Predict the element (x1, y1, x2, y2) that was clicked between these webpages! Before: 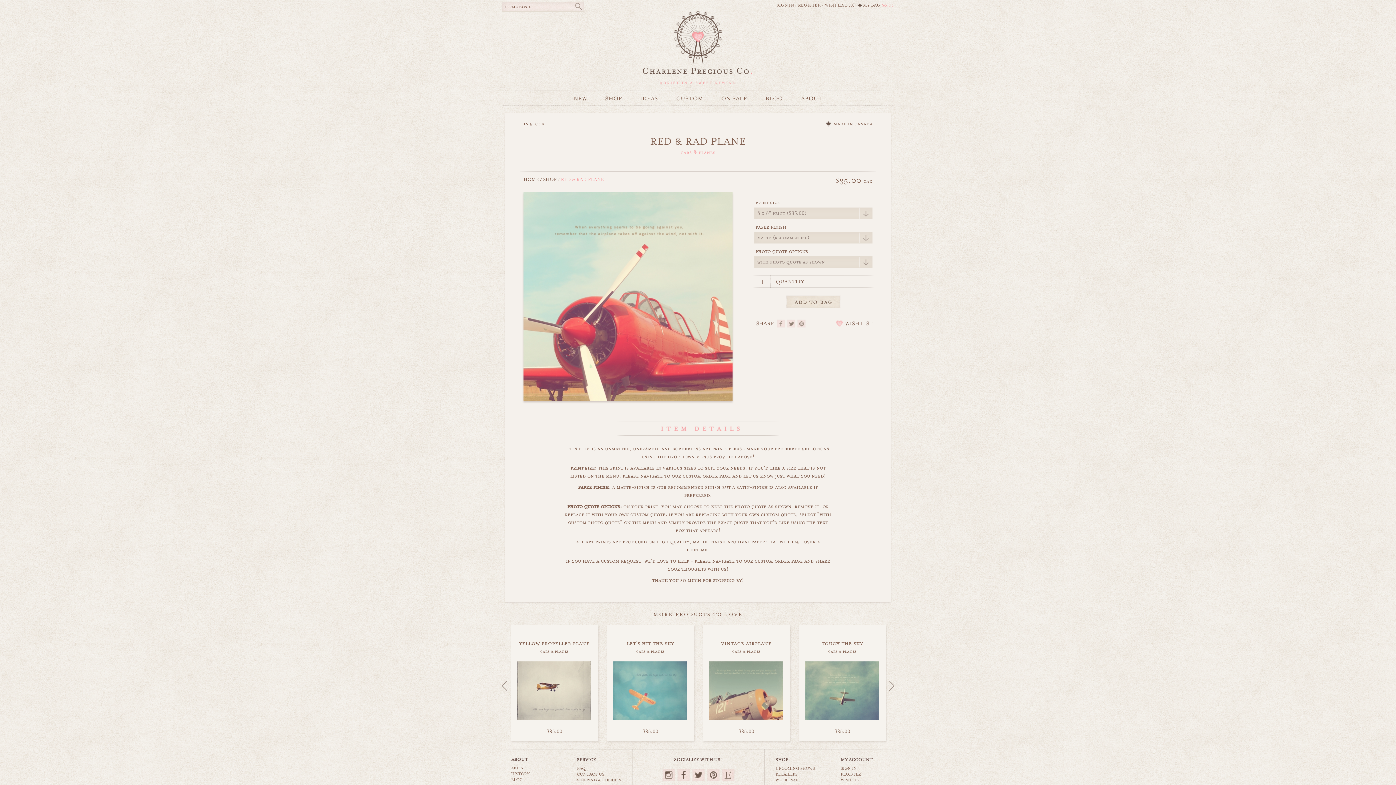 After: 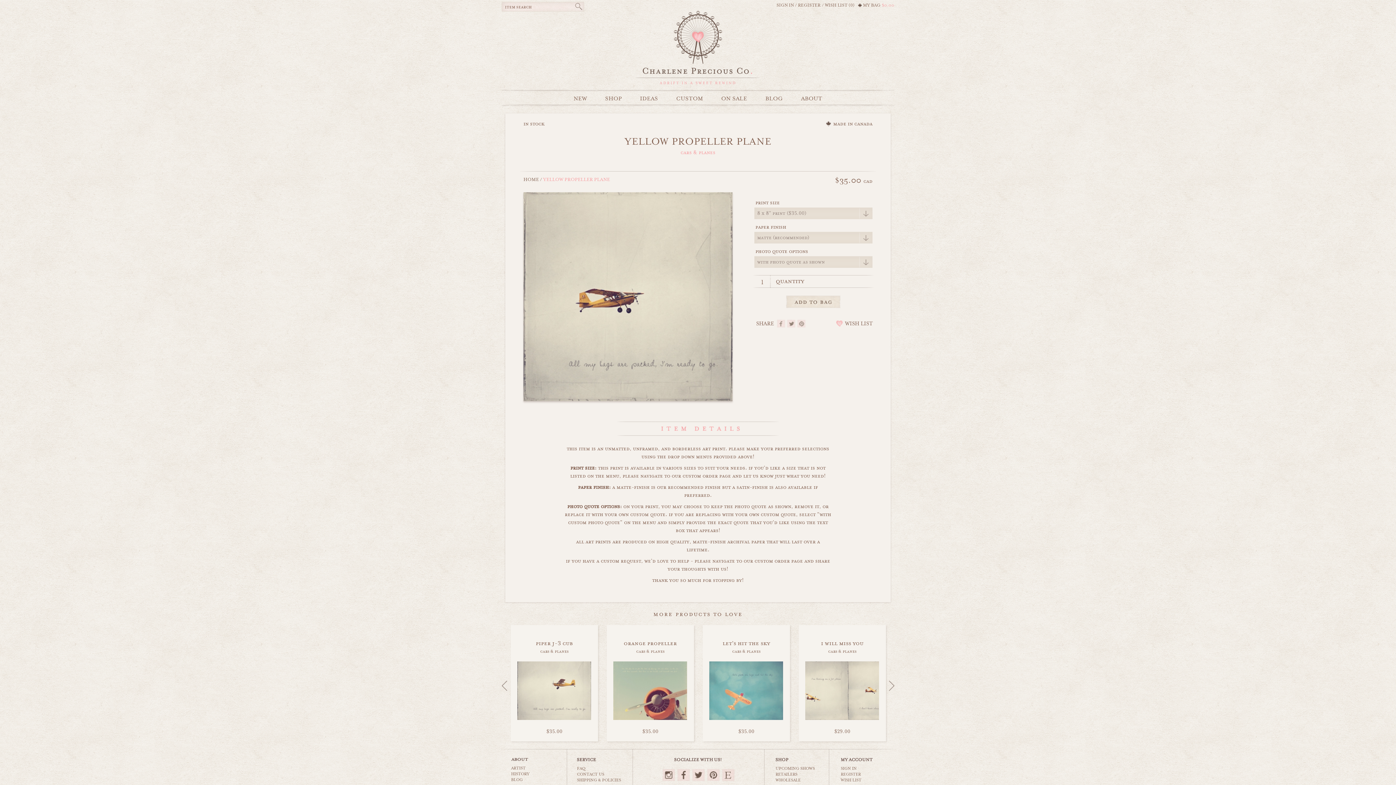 Action: bbox: (517, 687, 591, 693)